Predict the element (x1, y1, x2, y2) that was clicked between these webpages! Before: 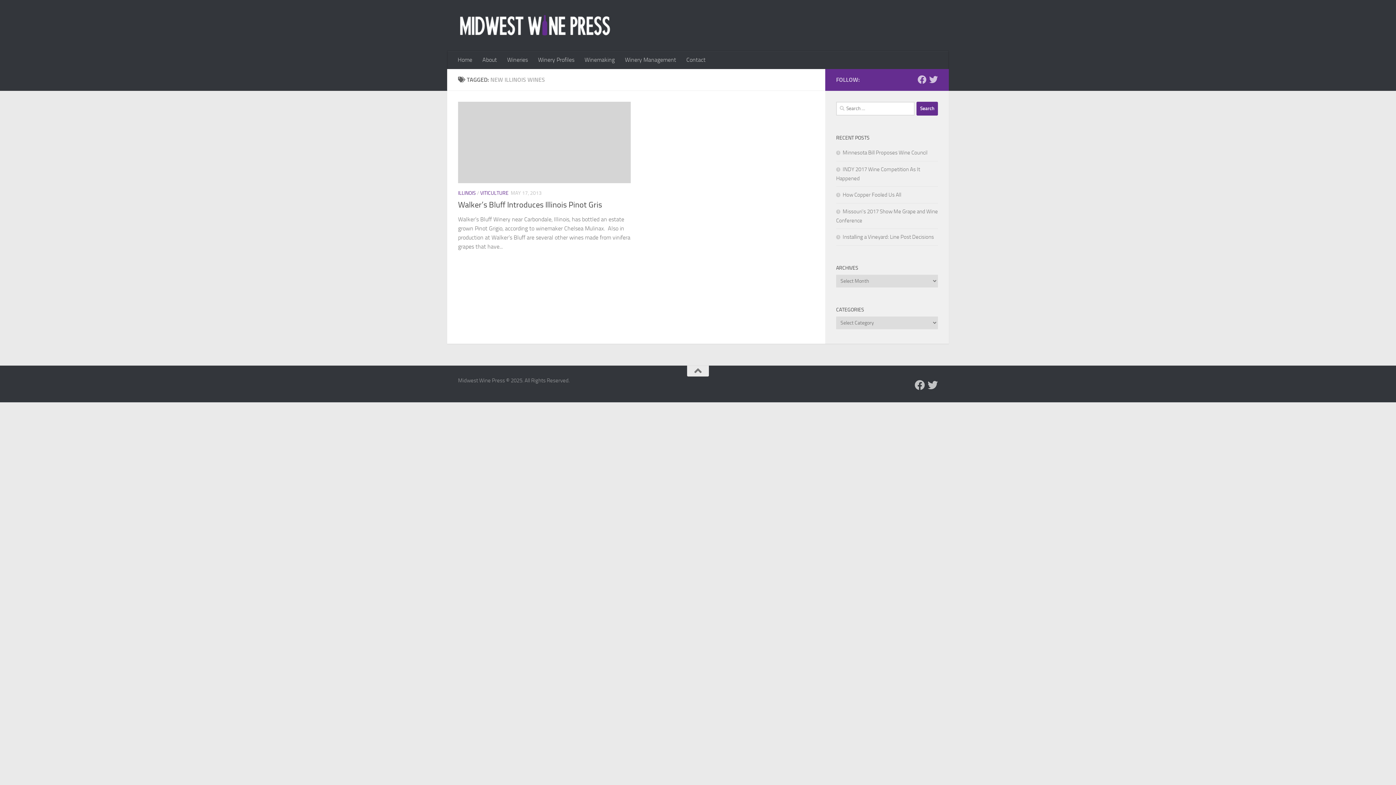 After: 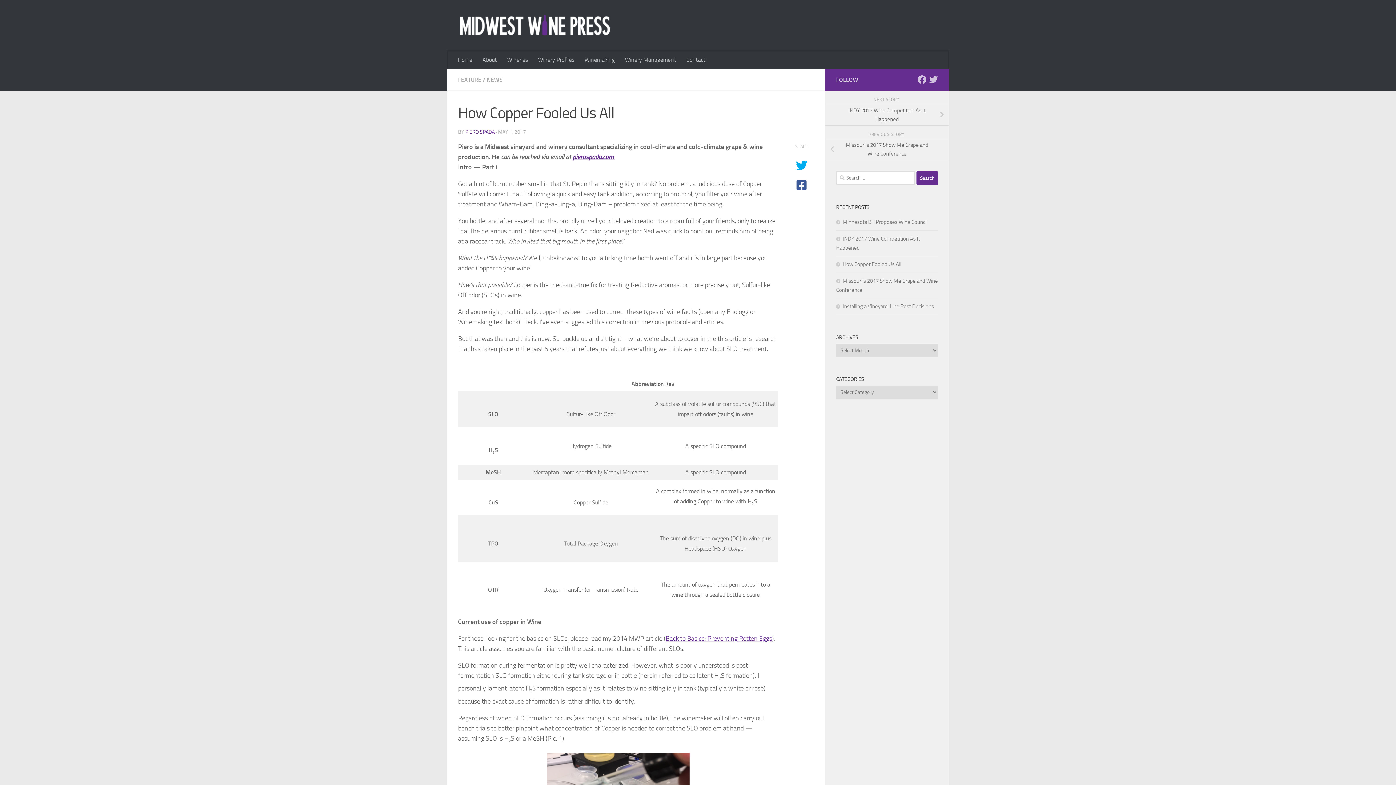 Action: label: How Copper Fooled Us All bbox: (836, 191, 901, 198)